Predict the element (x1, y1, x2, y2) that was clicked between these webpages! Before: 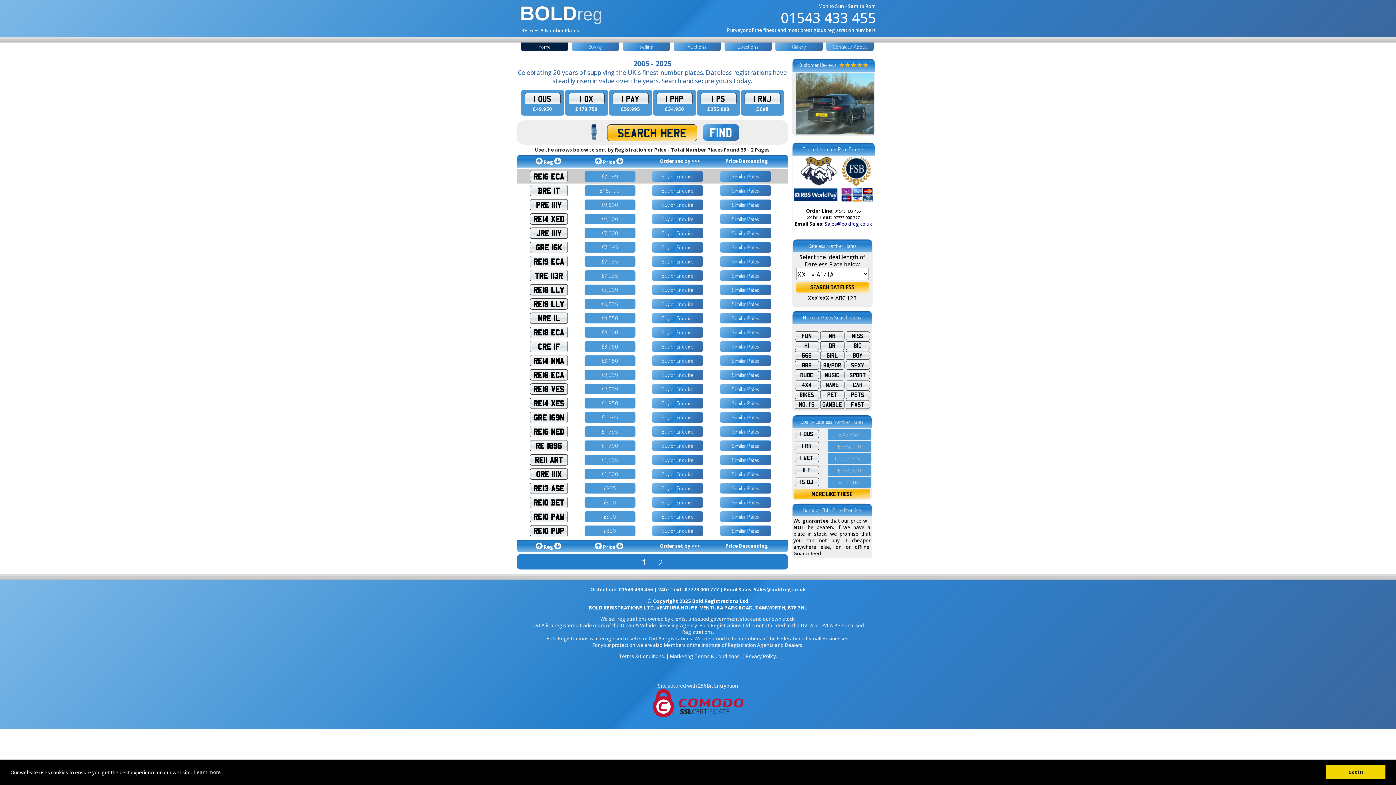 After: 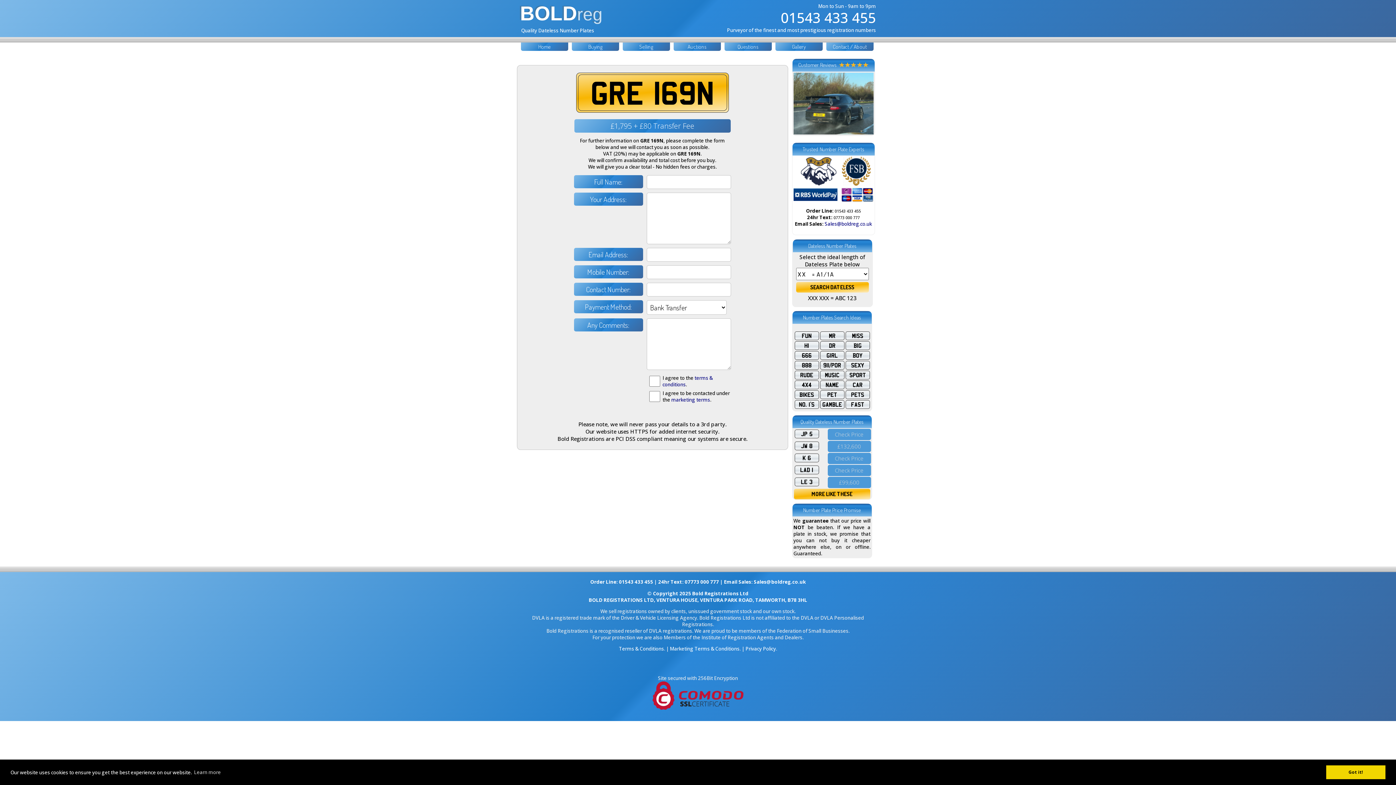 Action: bbox: (652, 412, 703, 422) label: Buy or Enquire